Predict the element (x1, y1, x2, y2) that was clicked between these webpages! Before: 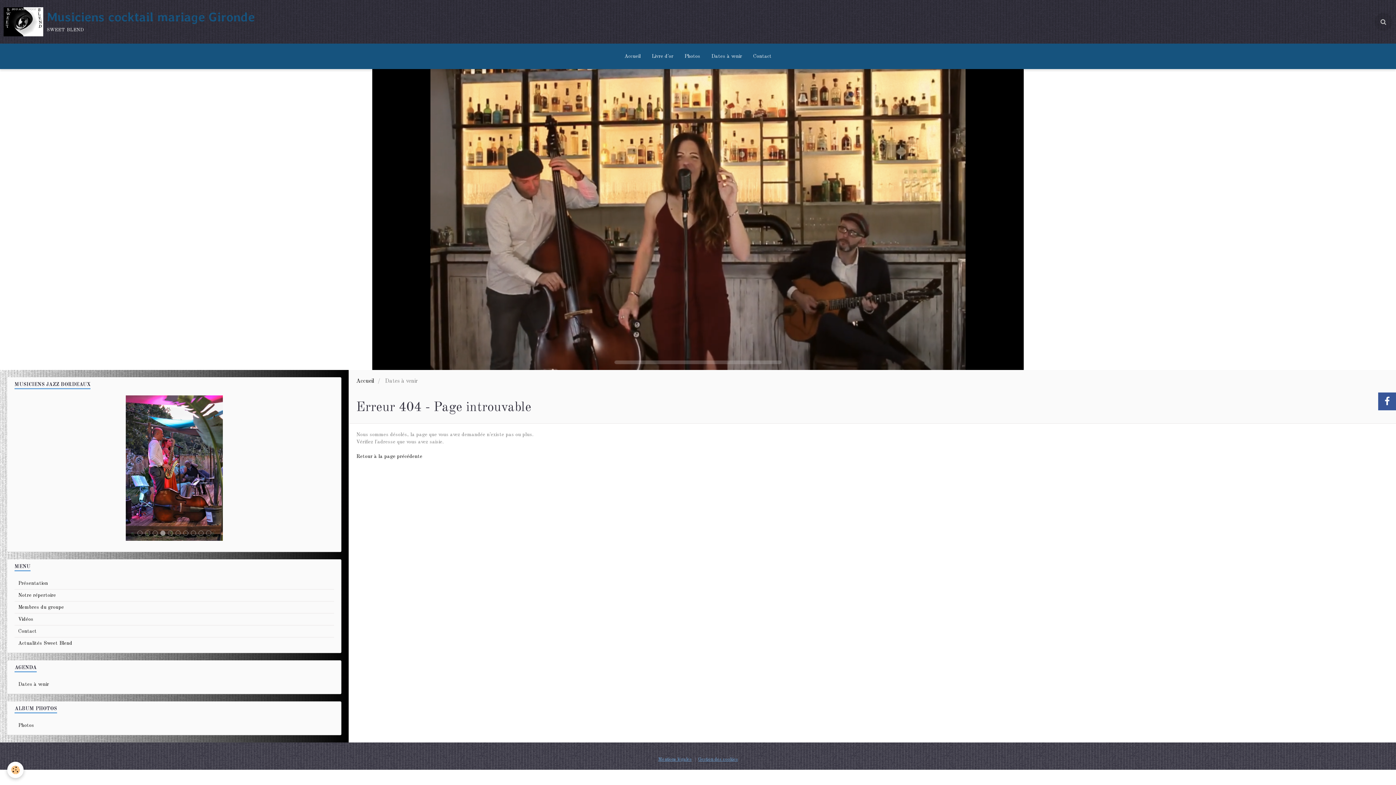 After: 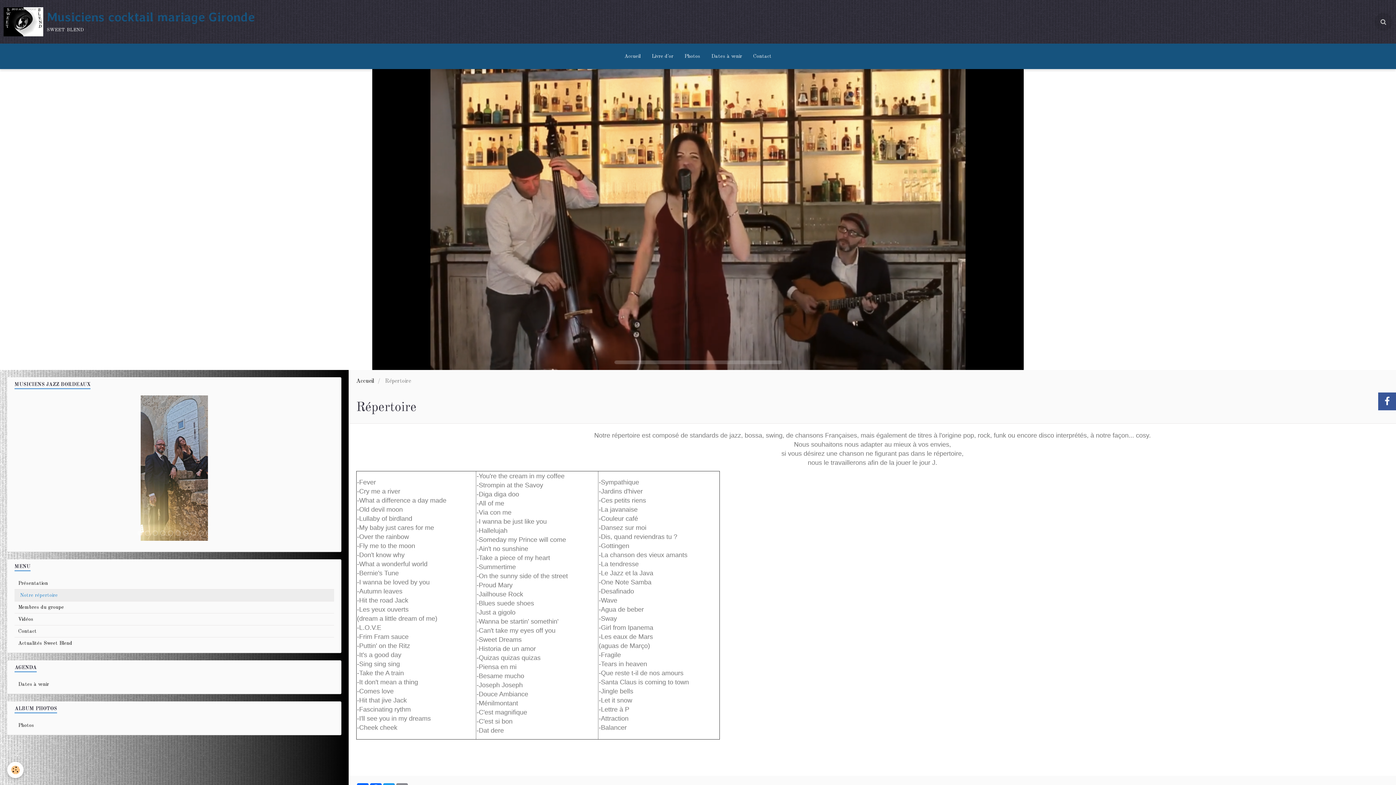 Action: label: Notre répertoire bbox: (14, 589, 334, 601)